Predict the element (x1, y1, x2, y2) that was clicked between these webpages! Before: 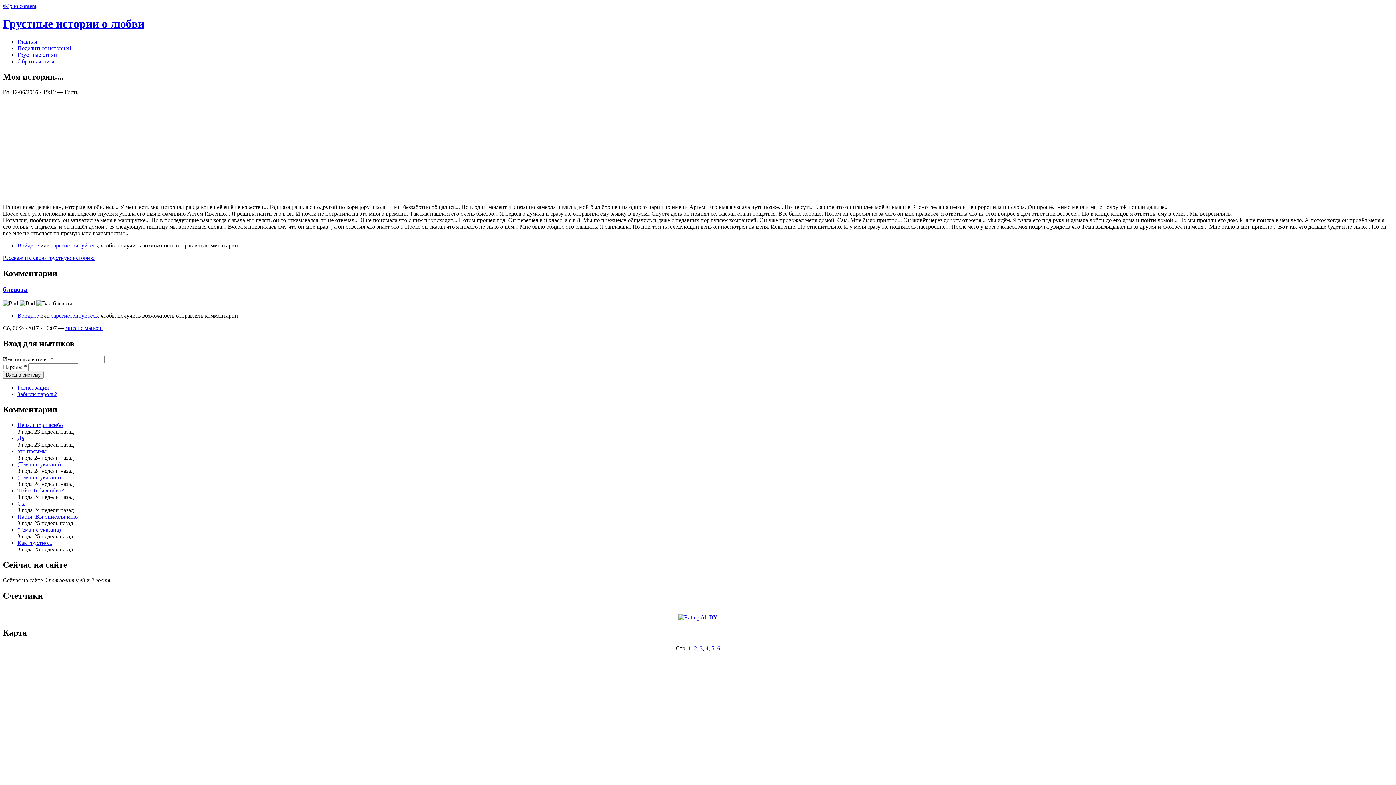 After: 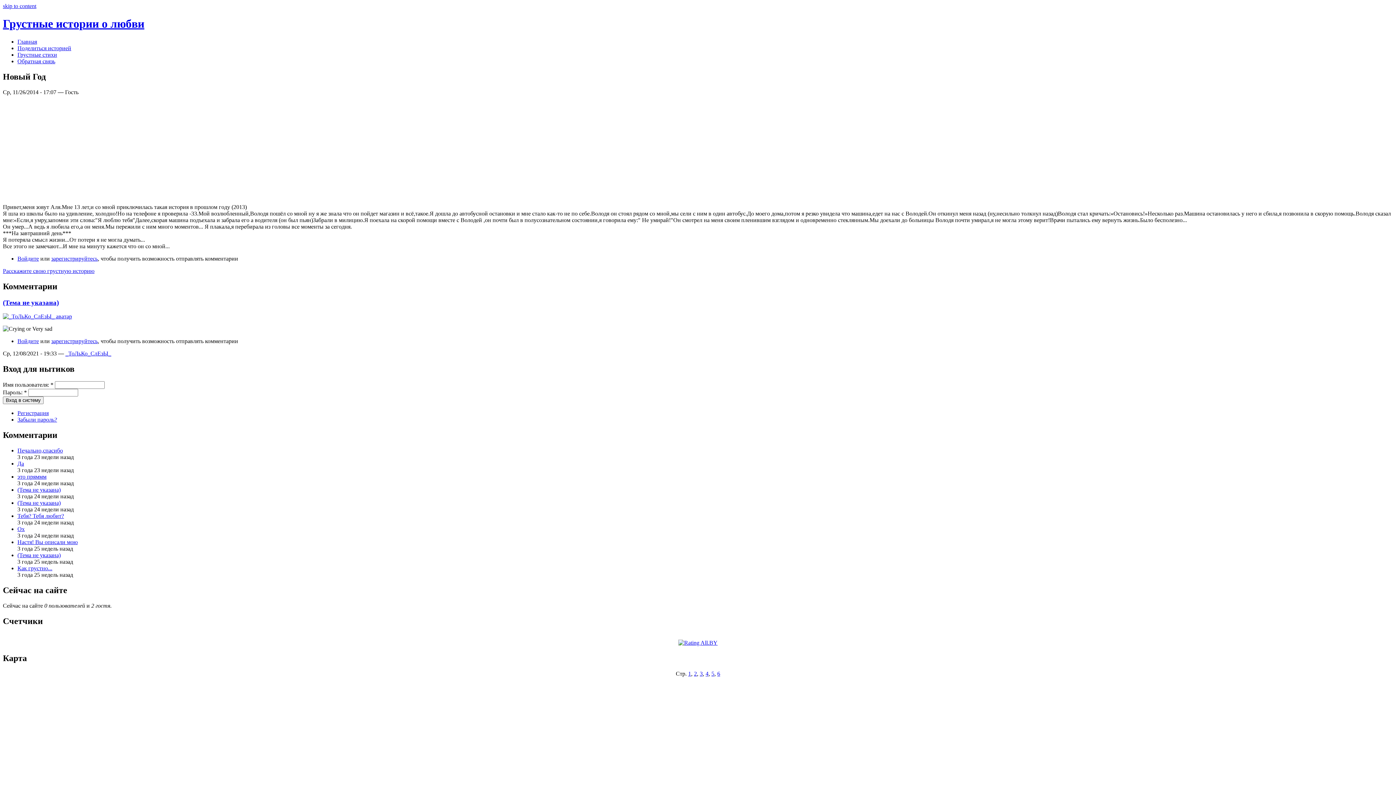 Action: bbox: (17, 461, 60, 467) label: (Тема не указана)